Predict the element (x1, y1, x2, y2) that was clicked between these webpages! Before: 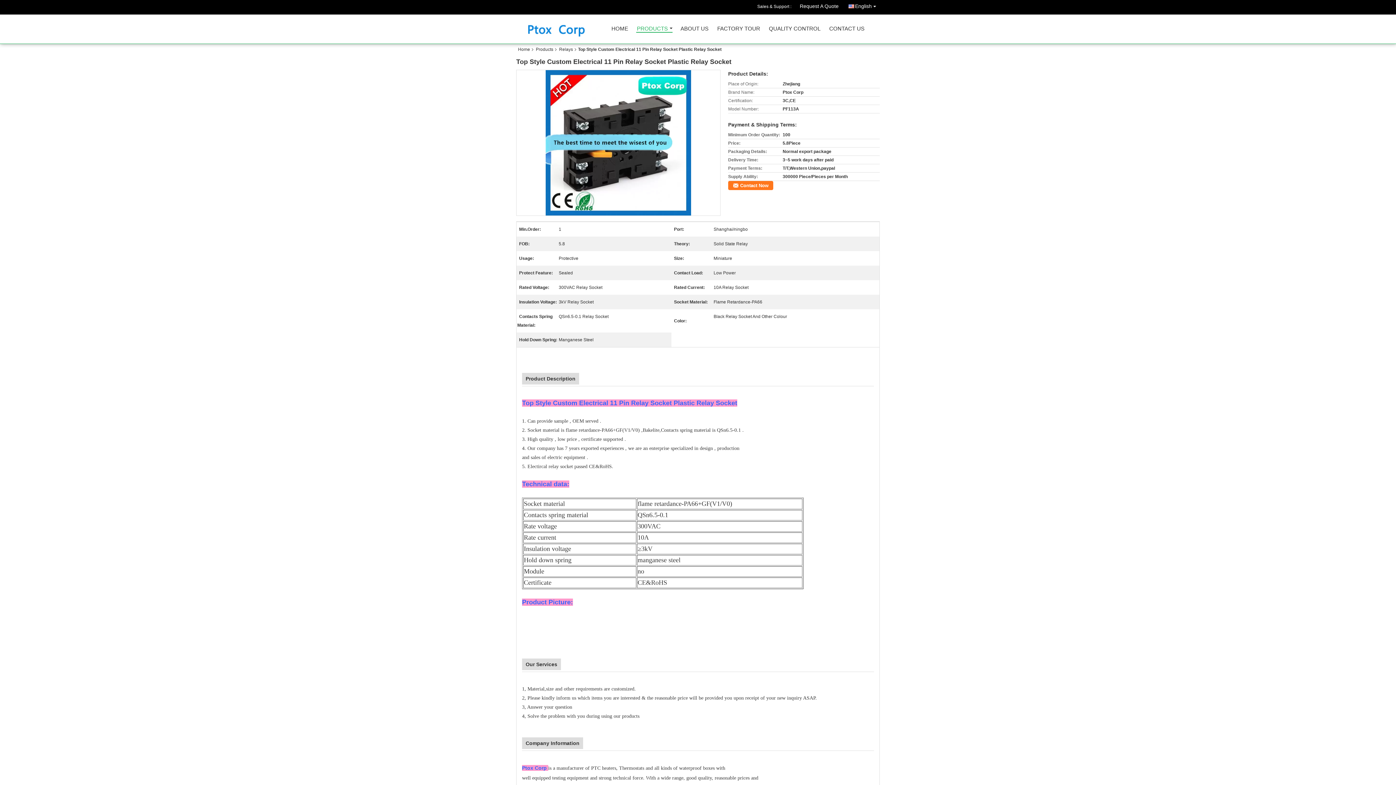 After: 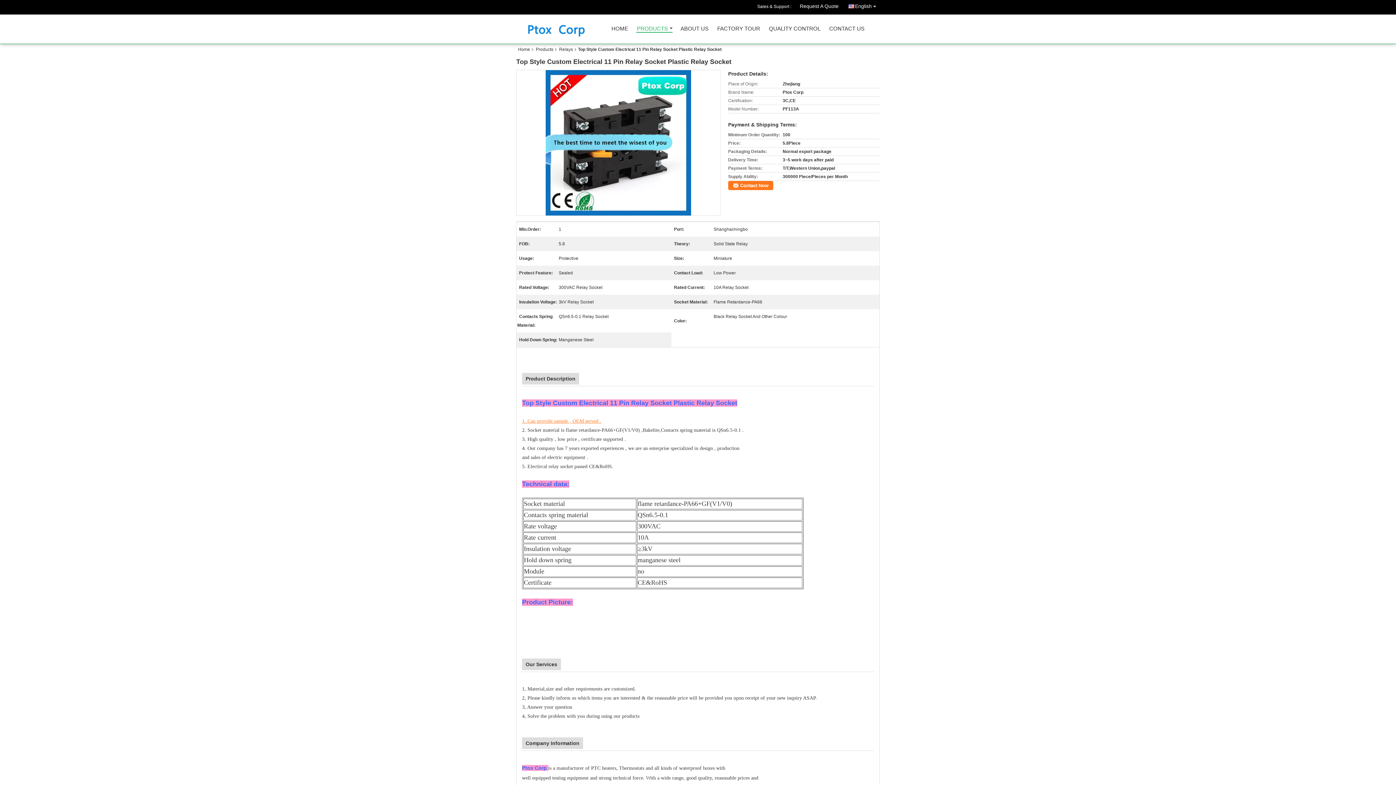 Action: bbox: (522, 418, 601, 424) label: 1. Can provide sample , OEM served .